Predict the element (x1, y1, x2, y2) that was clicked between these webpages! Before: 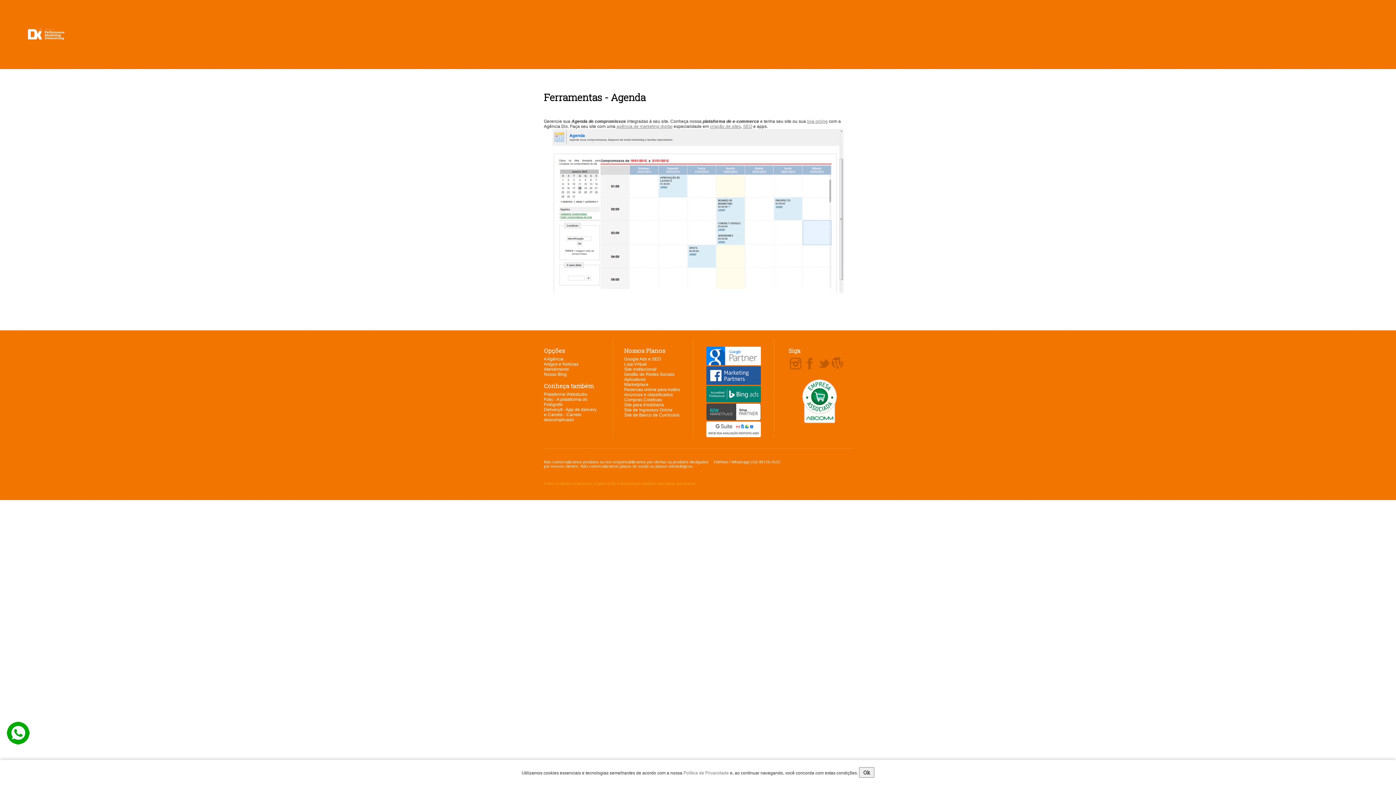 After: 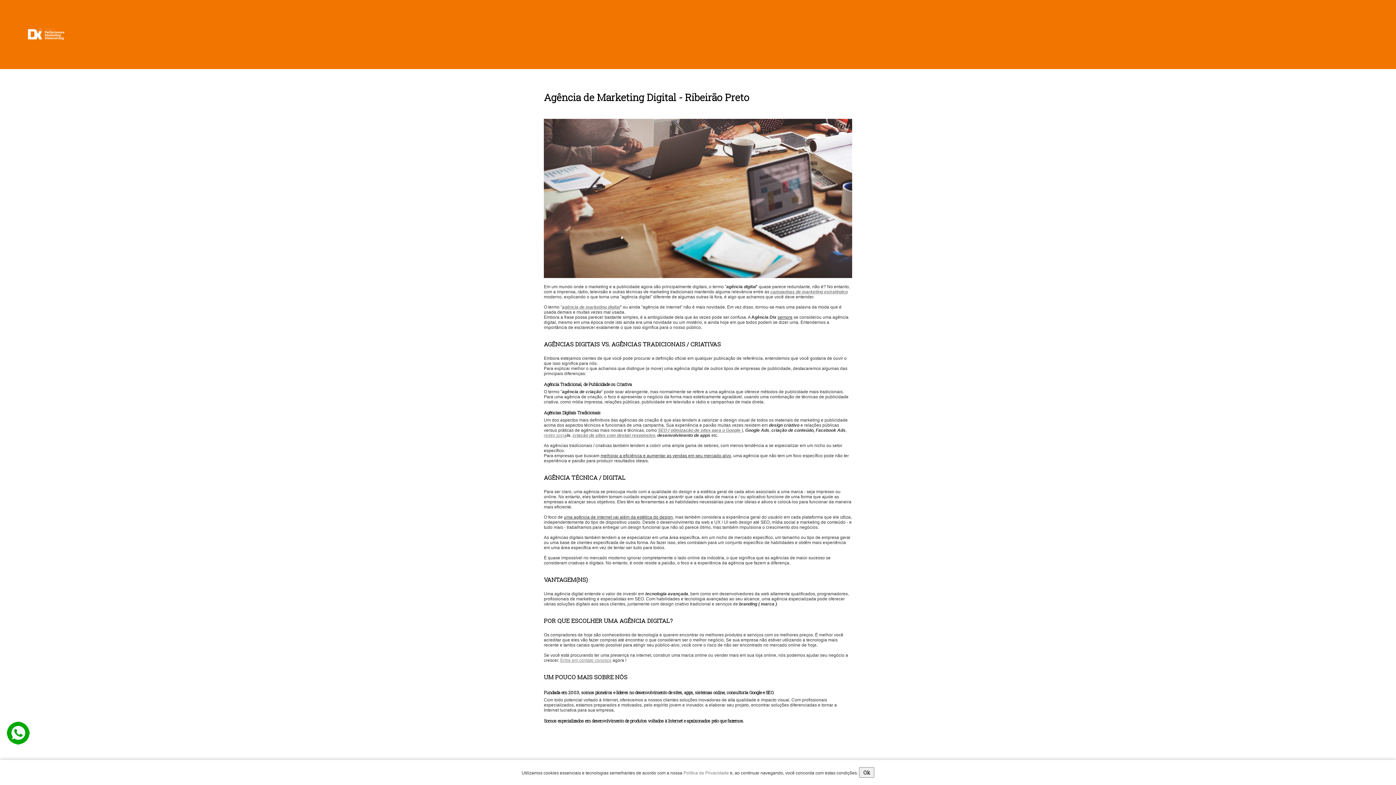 Action: bbox: (616, 124, 672, 129) label: agência de marketing digital